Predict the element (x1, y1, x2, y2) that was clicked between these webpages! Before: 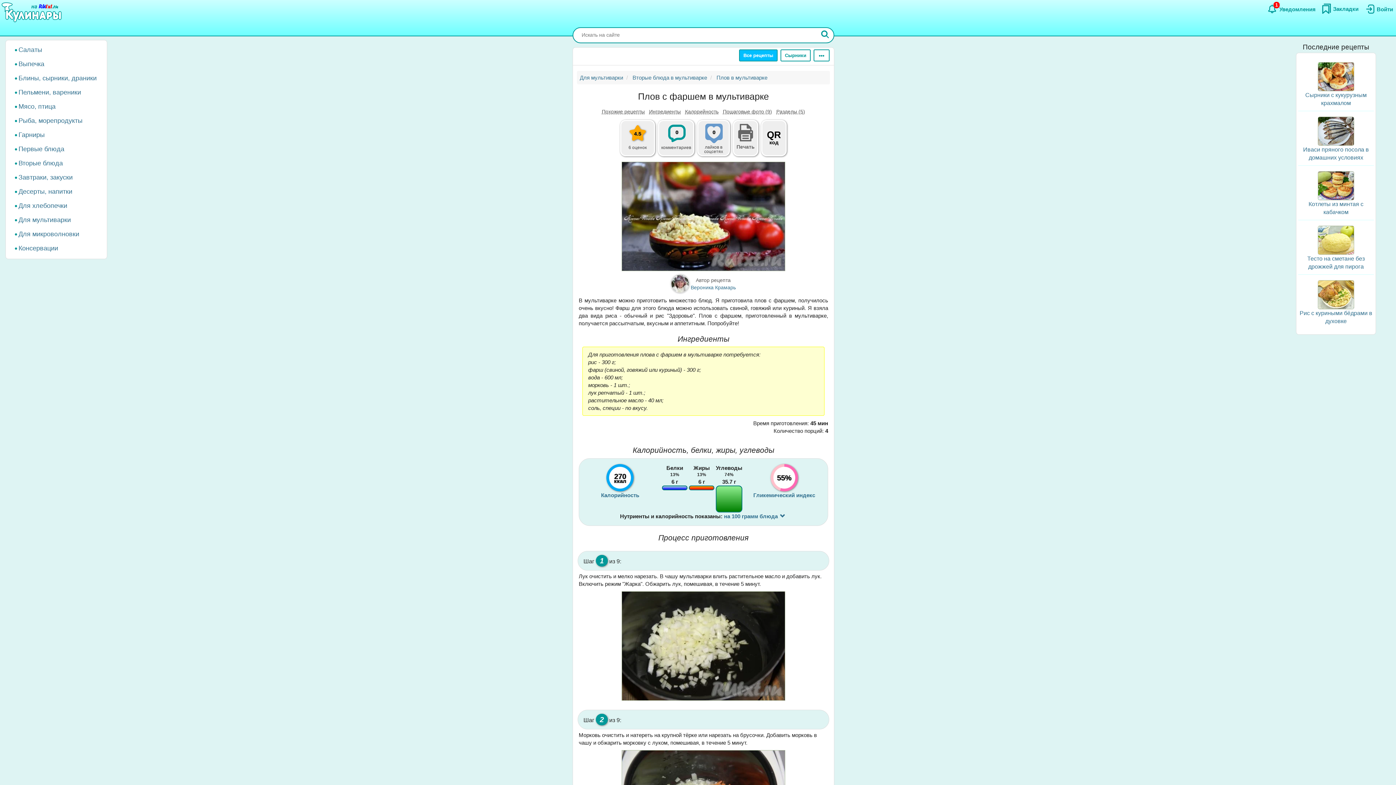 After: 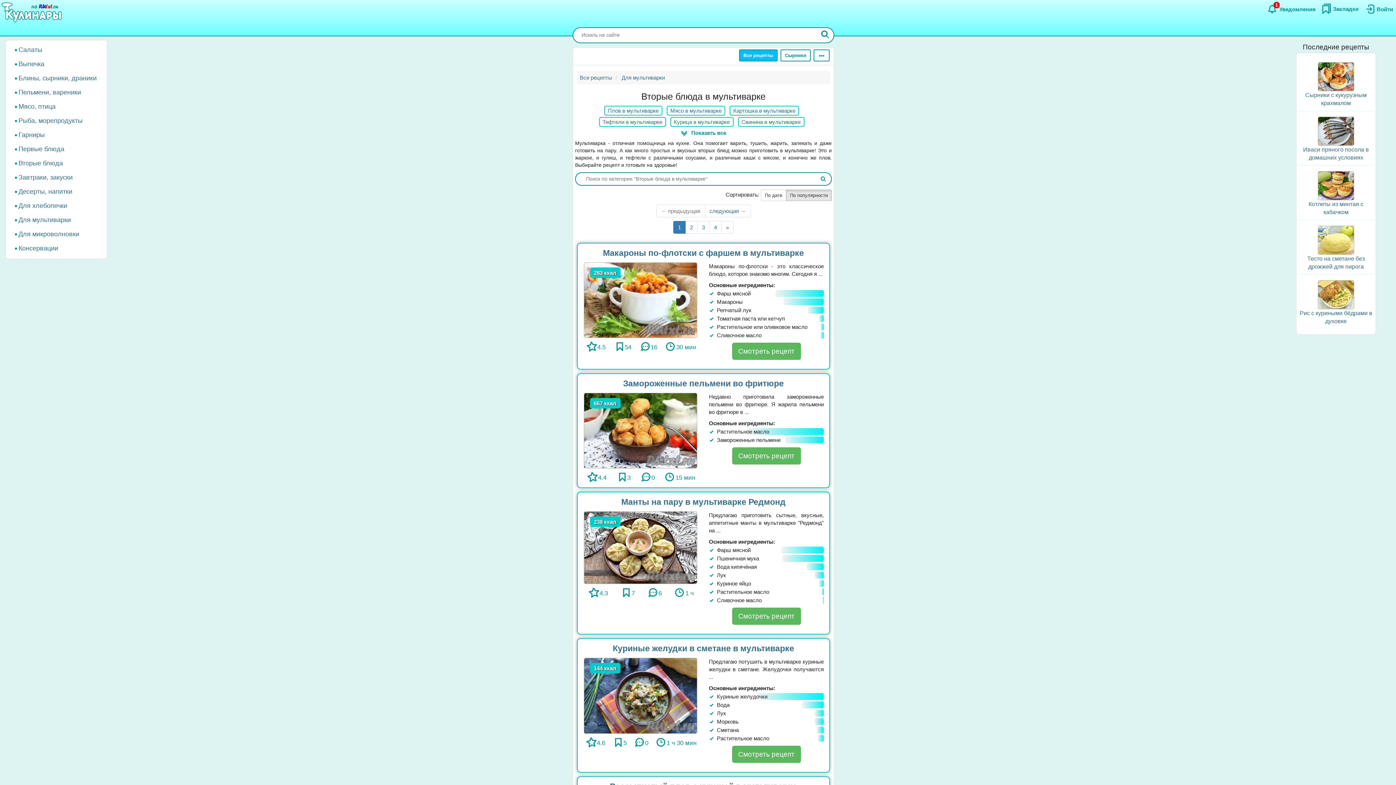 Action: label: Вторые блюда в мультиварке bbox: (632, 74, 707, 80)